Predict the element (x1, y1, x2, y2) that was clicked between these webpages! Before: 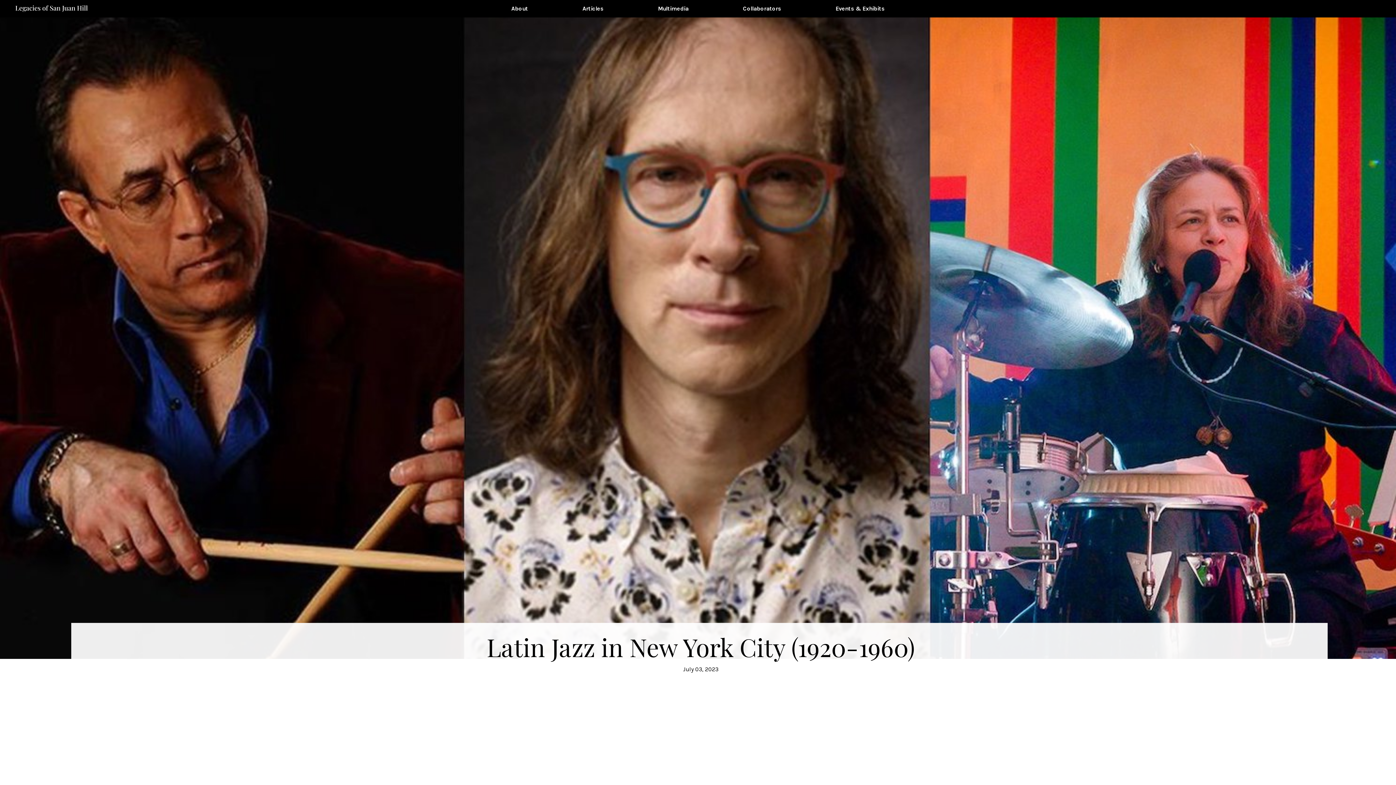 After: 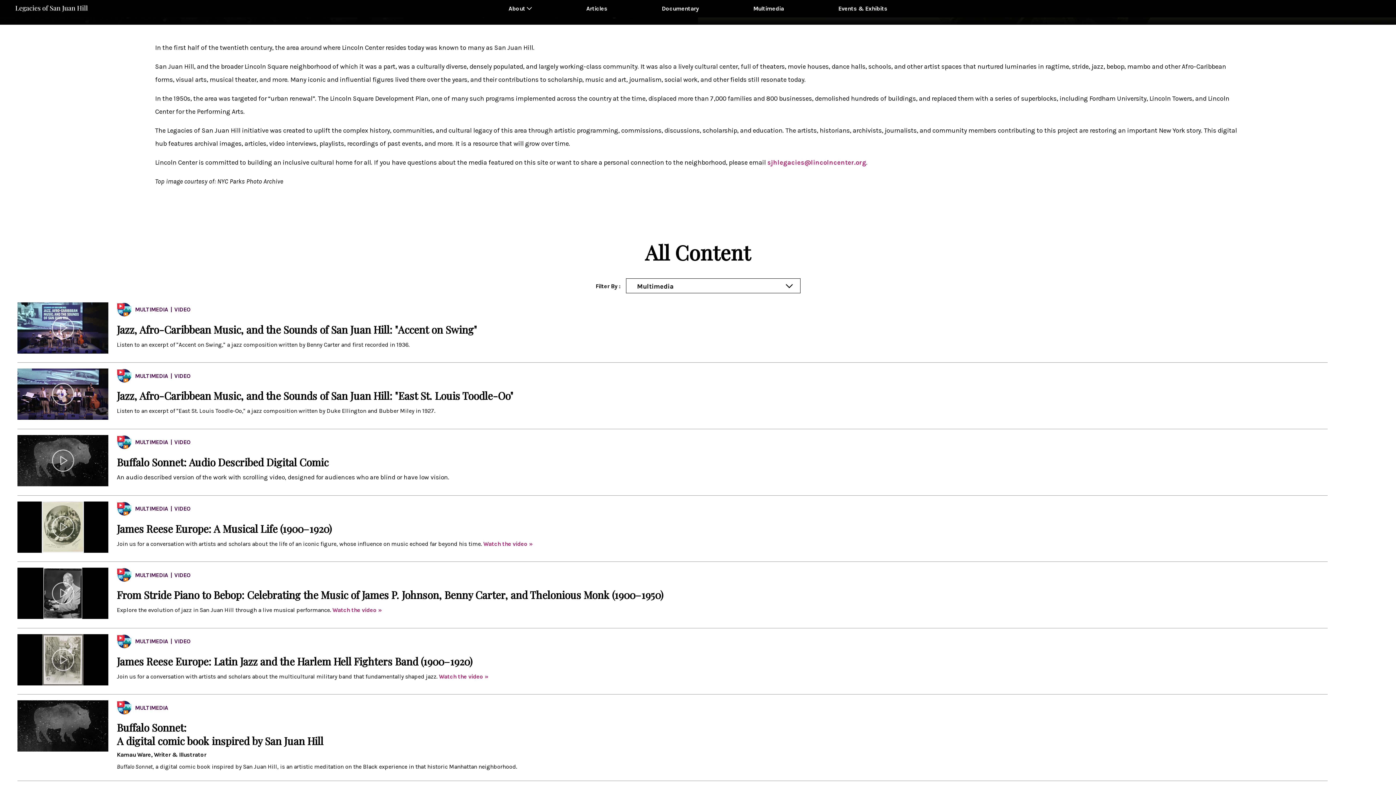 Action: label: Multimedia bbox: (658, 0, 688, 17)